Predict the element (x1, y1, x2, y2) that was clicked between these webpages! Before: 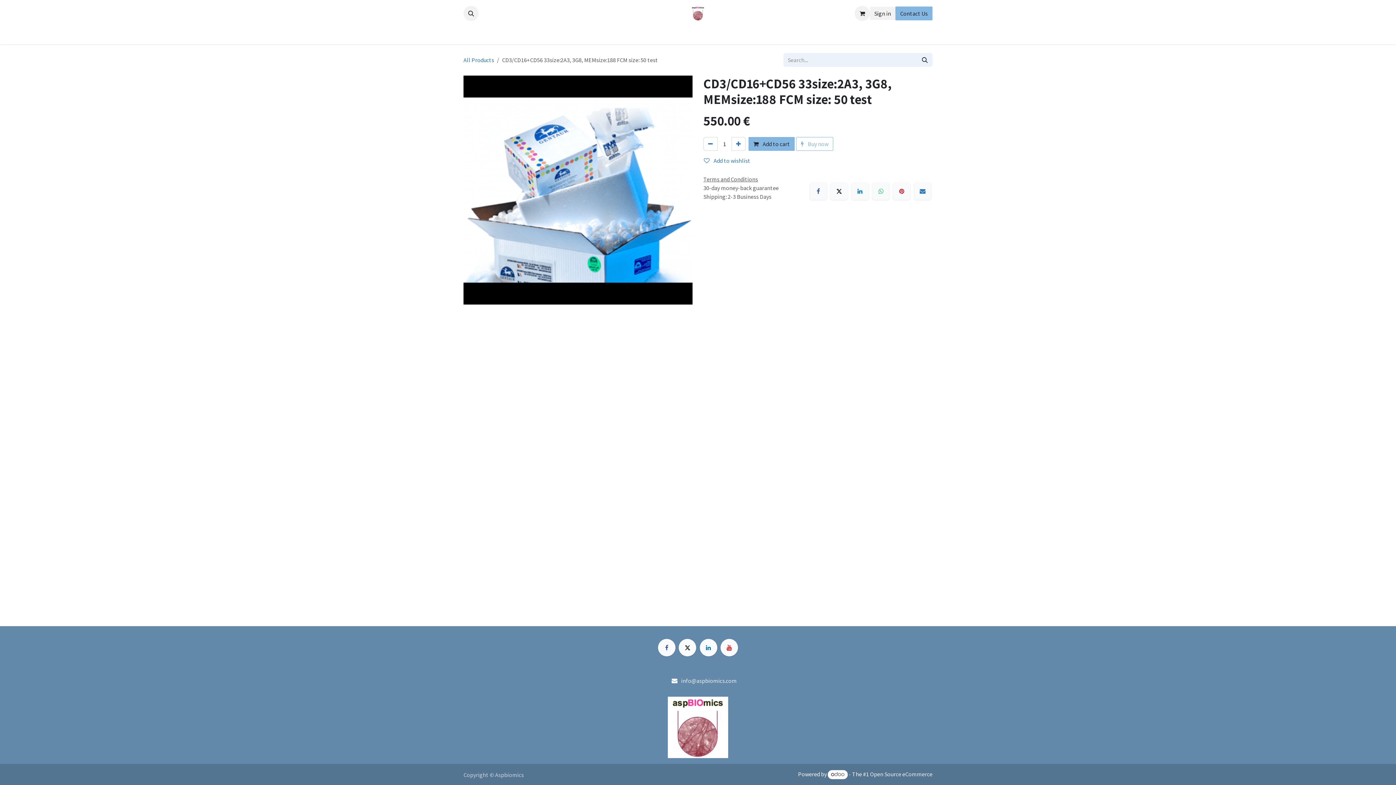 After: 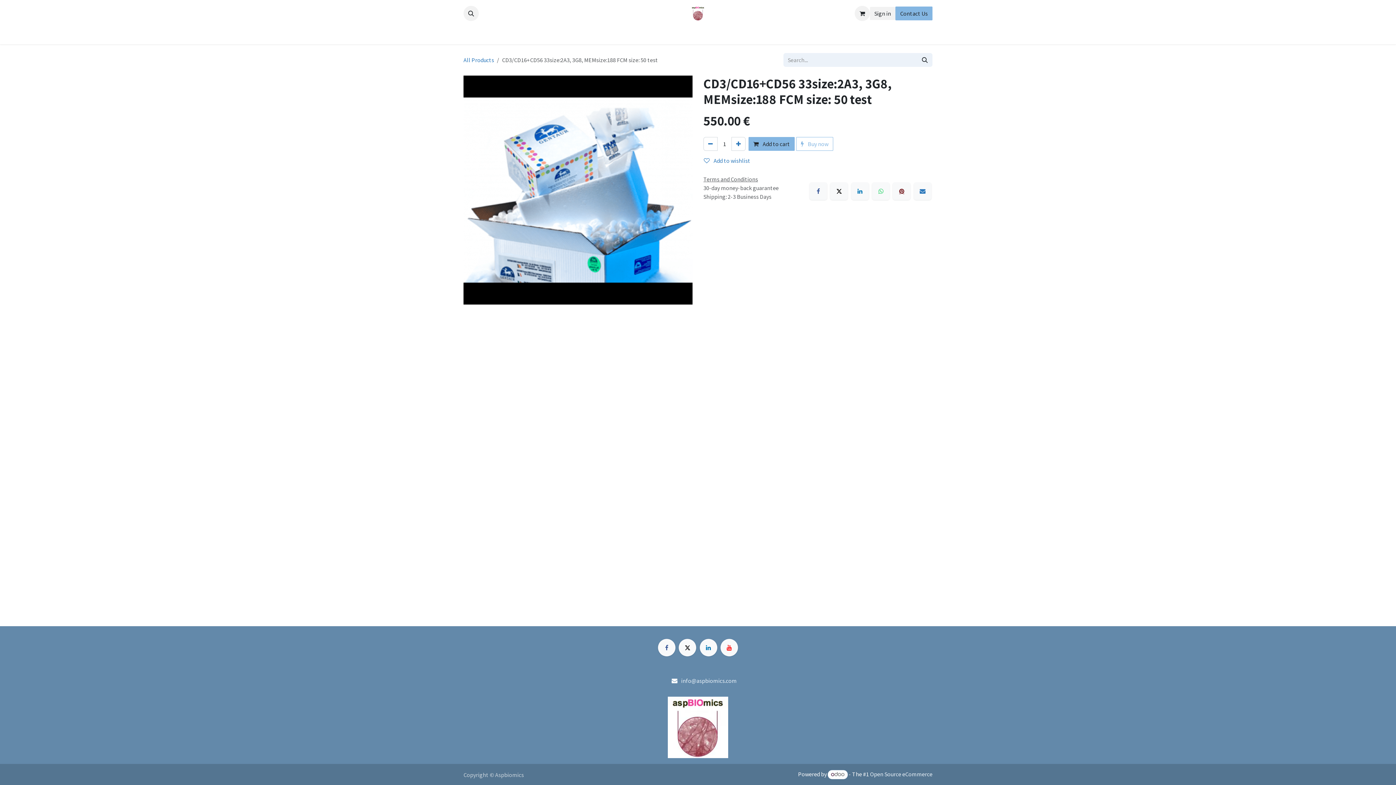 Action: label: Pinterest bbox: (893, 182, 910, 199)